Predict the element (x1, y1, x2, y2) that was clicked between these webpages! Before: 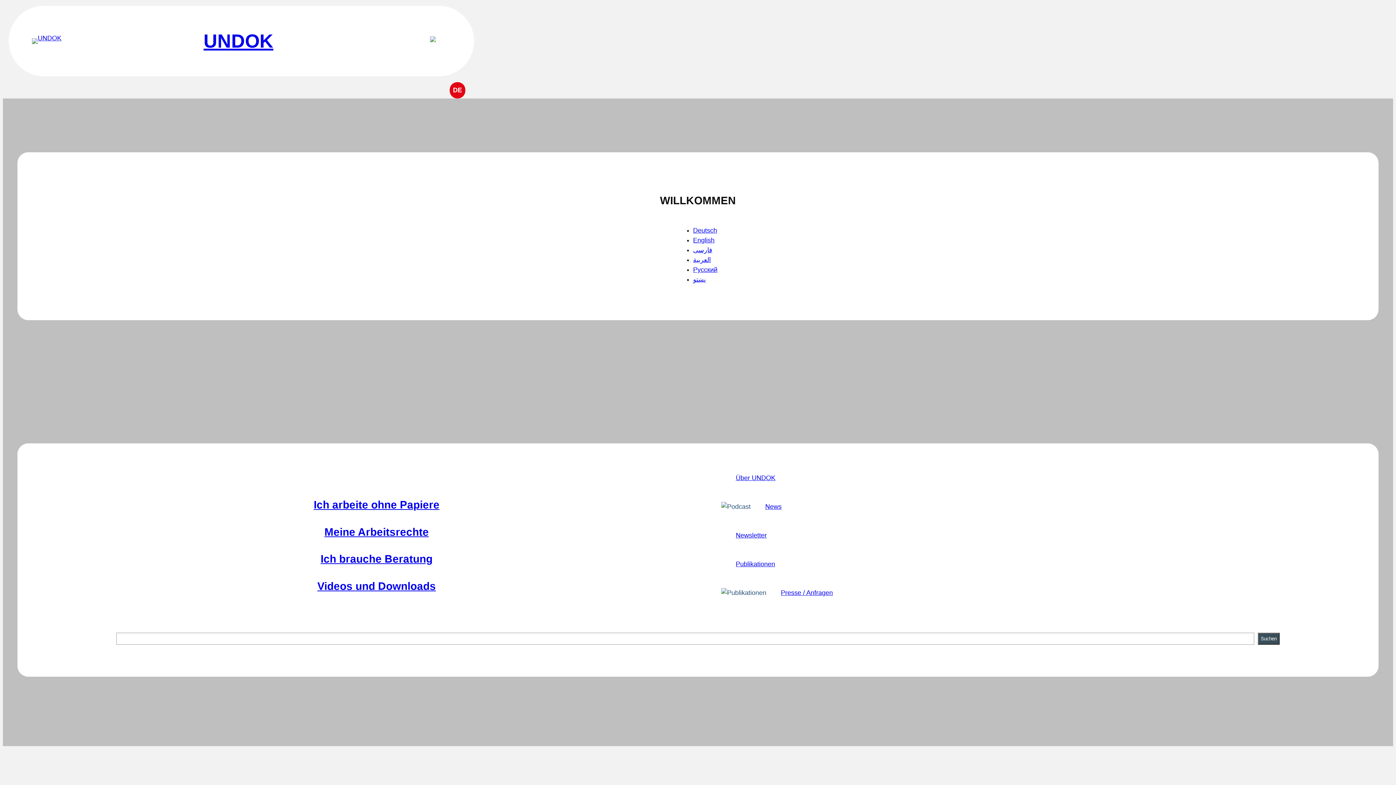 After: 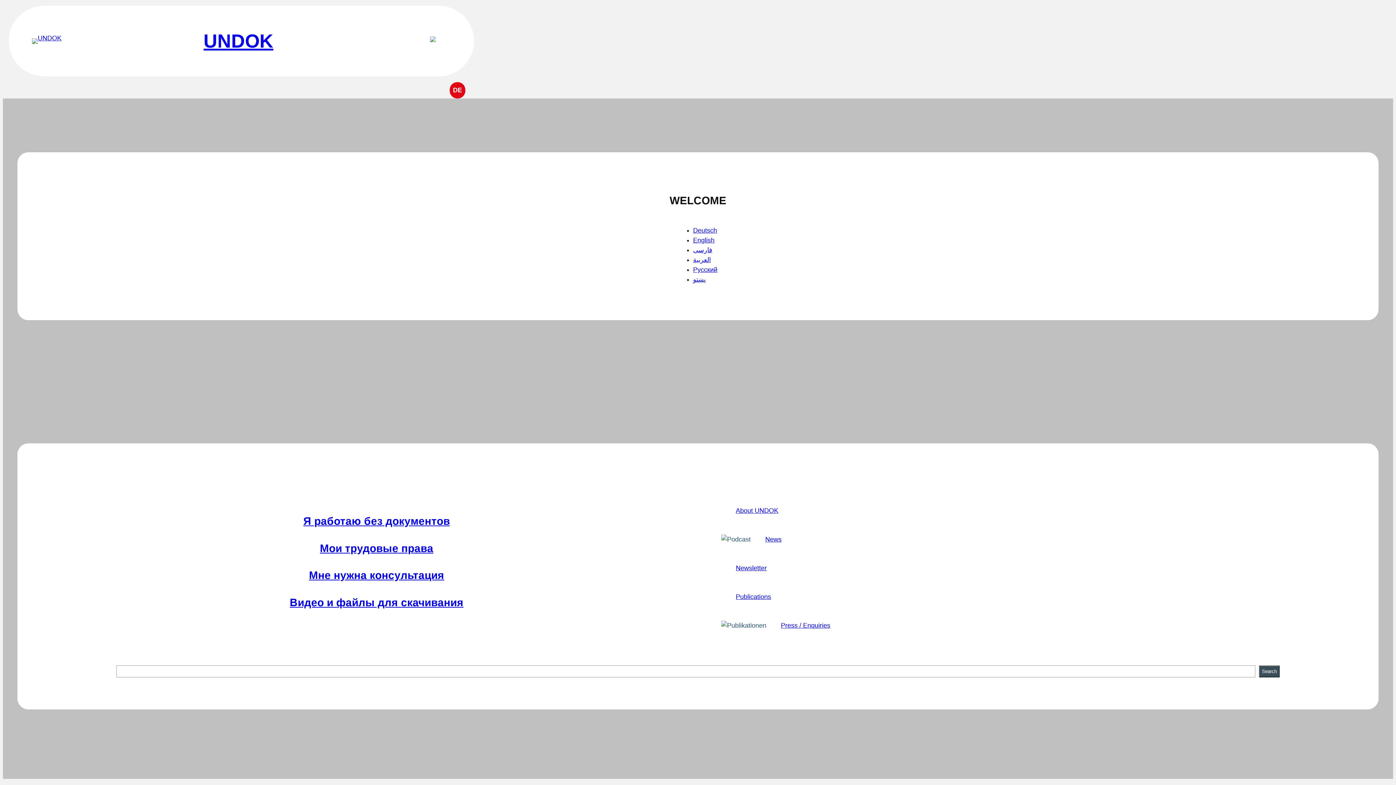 Action: label: Русский bbox: (693, 266, 717, 273)